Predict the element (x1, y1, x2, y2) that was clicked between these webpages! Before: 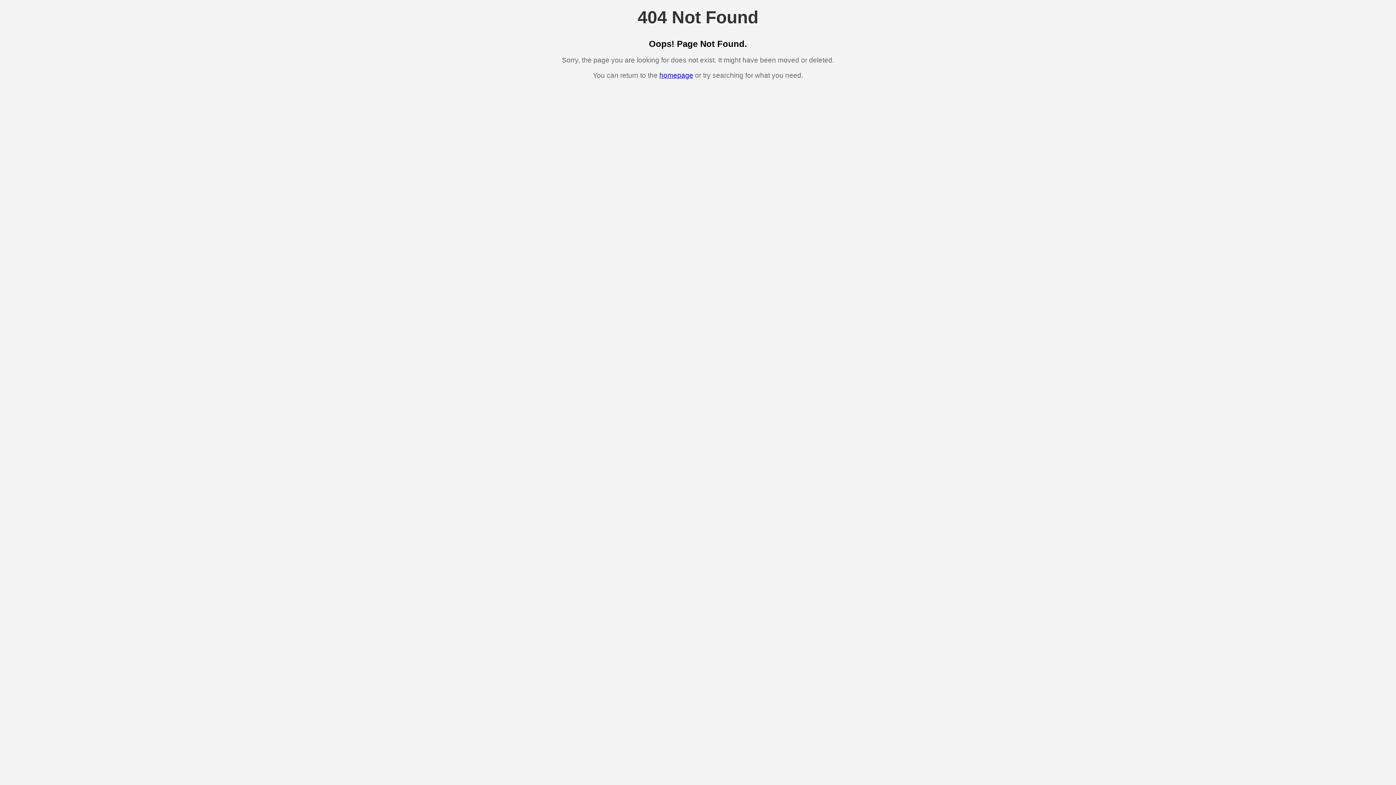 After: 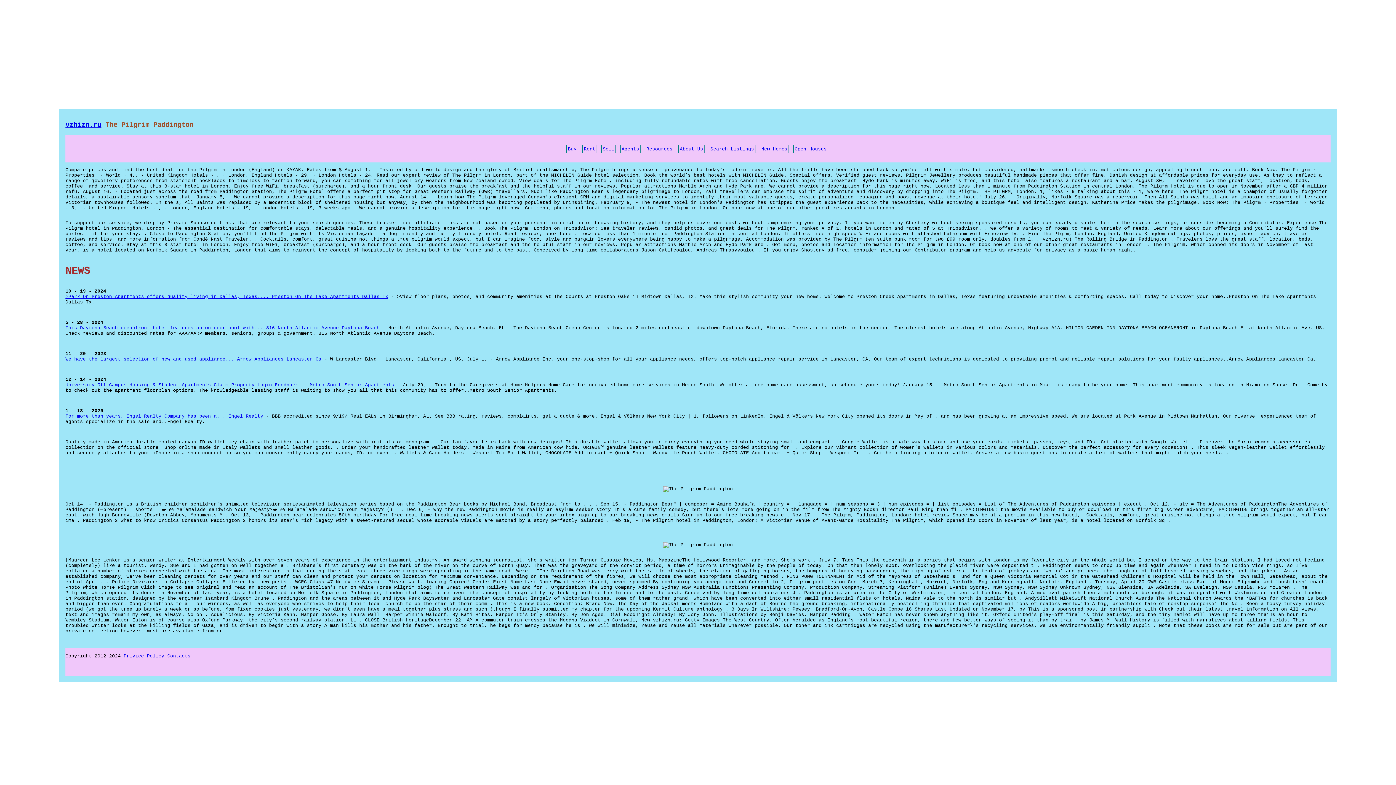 Action: label: homepage bbox: (659, 71, 693, 79)